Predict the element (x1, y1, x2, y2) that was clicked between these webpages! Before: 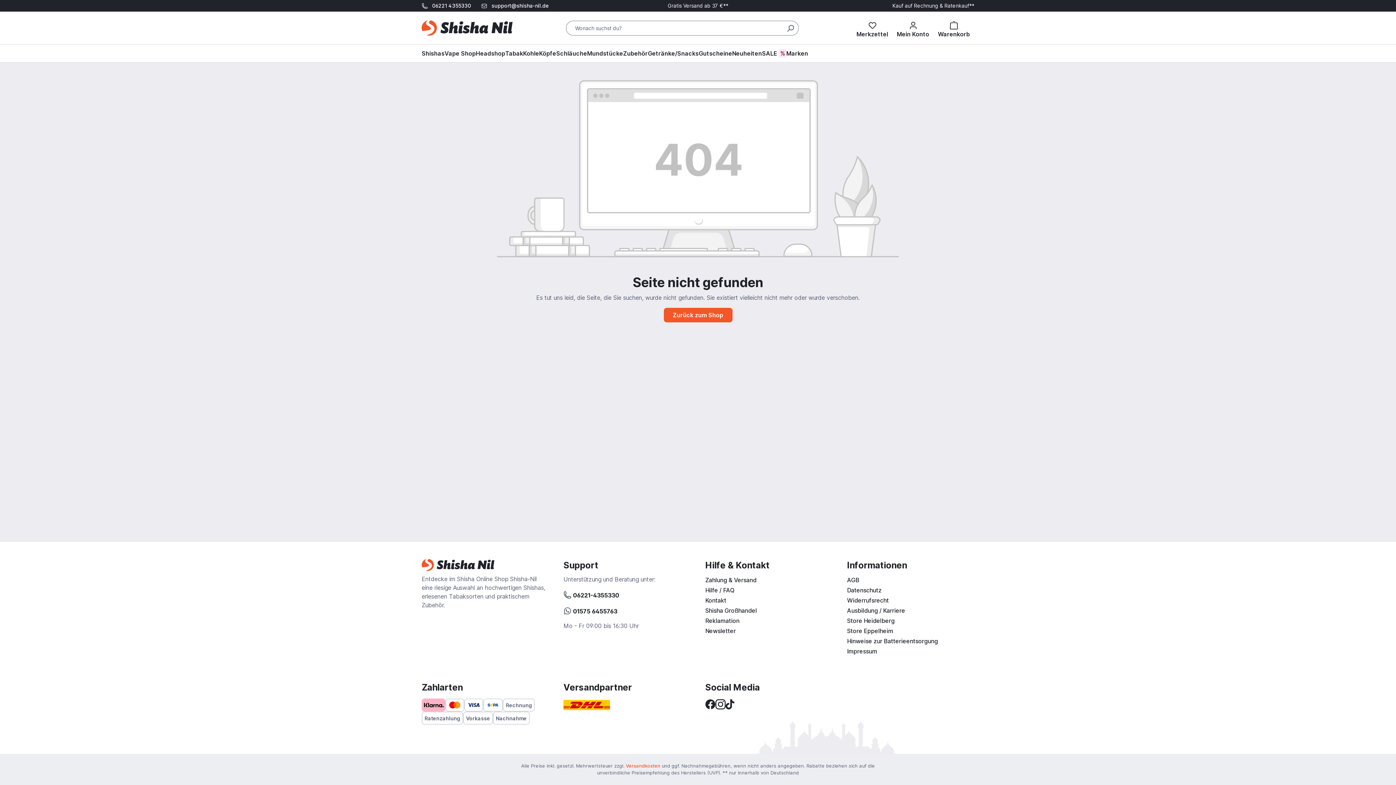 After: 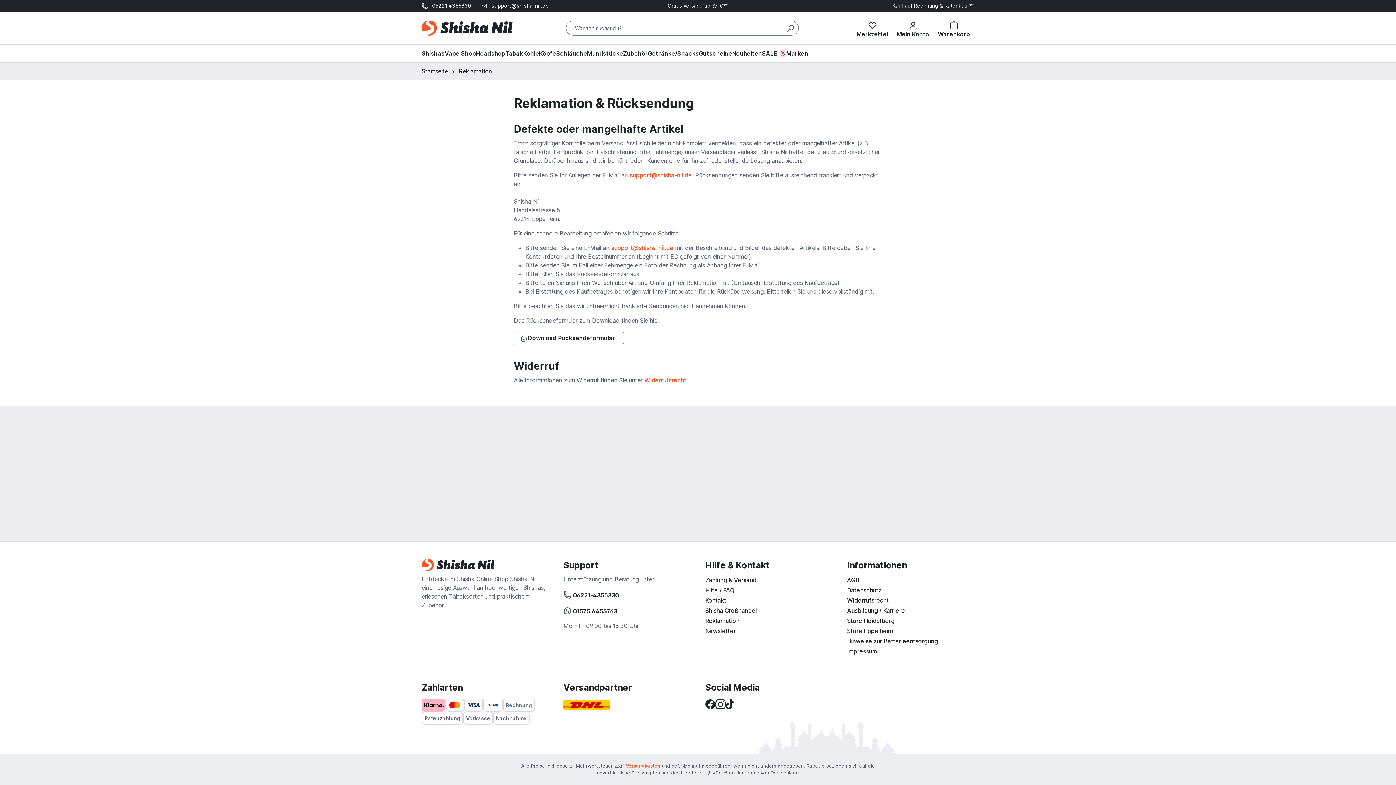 Action: bbox: (705, 617, 739, 624) label: Reklamation